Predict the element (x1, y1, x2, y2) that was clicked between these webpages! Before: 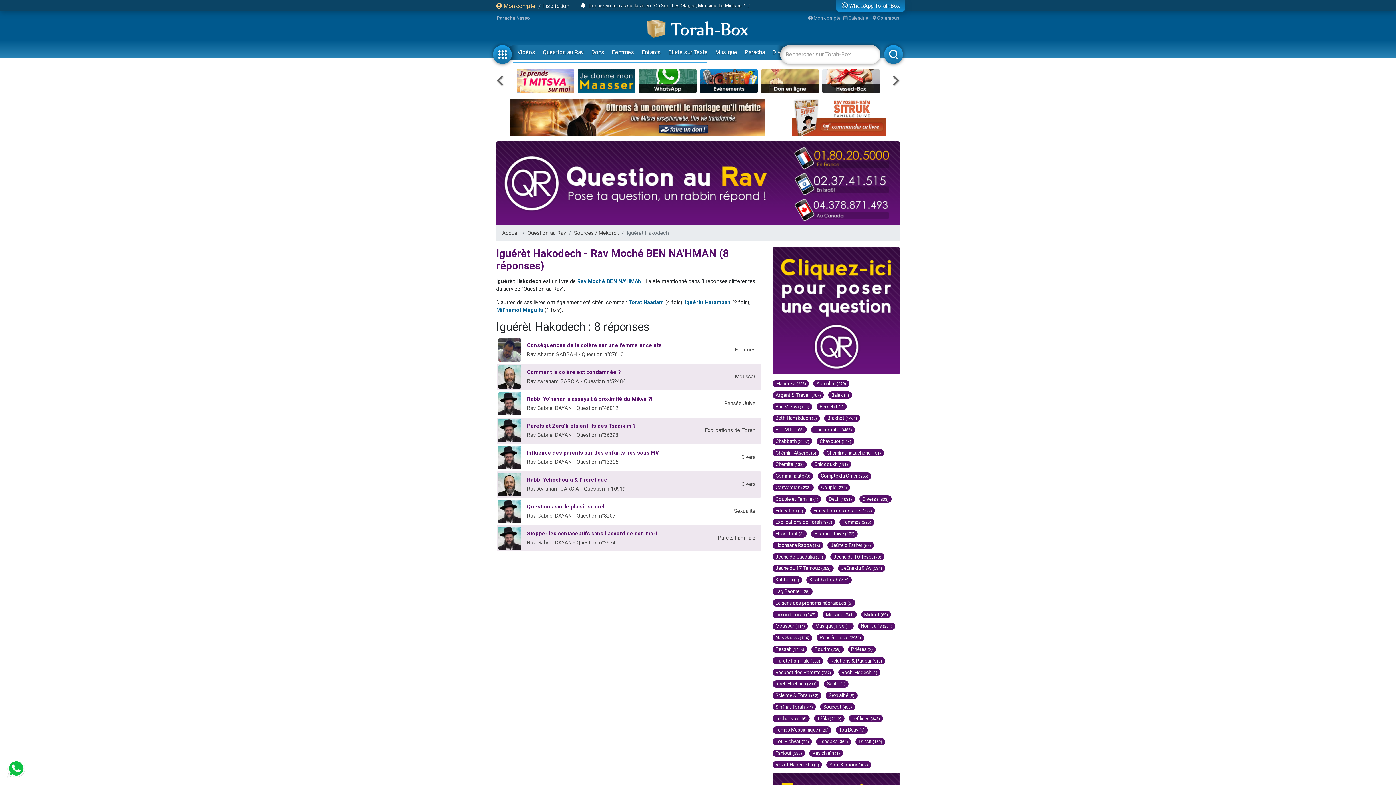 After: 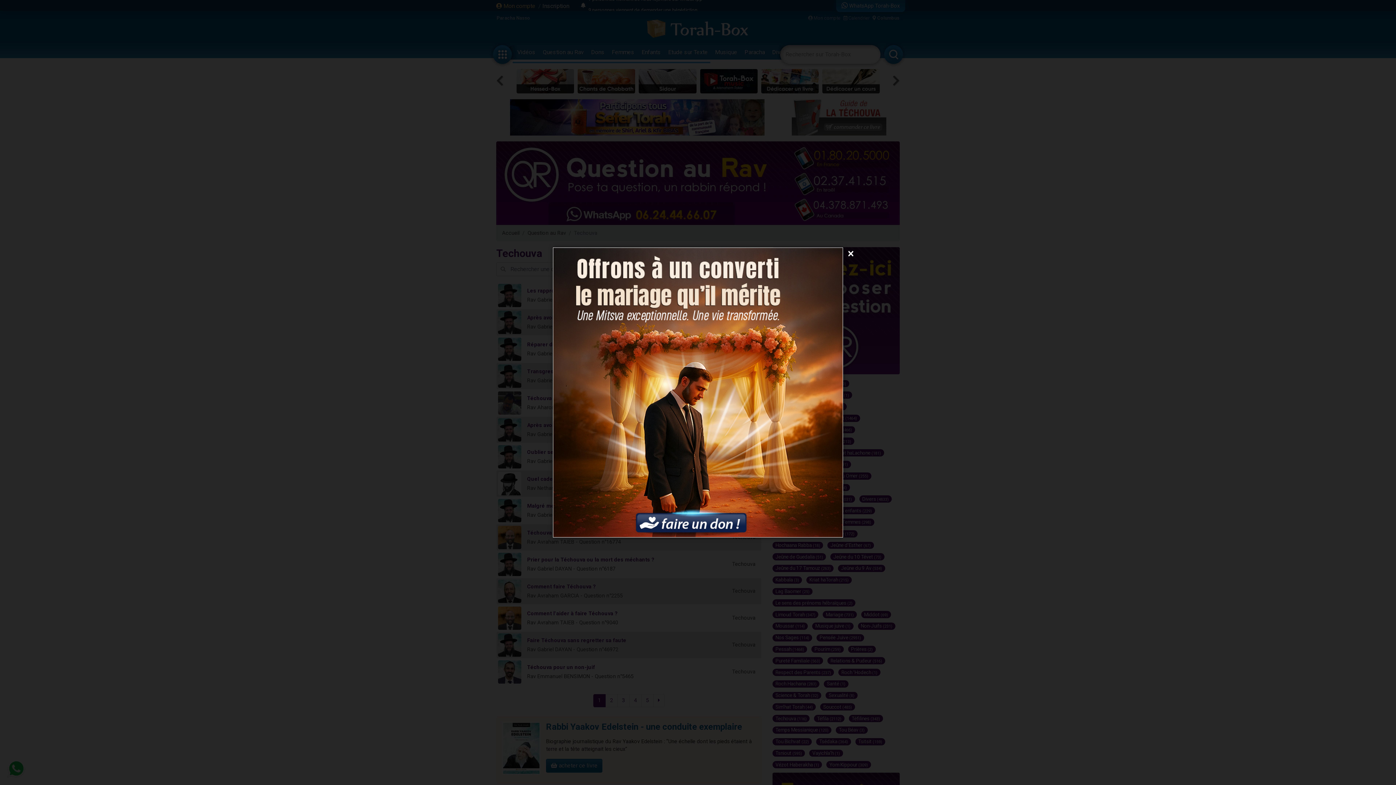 Action: label: Techouva (116) bbox: (772, 715, 809, 722)